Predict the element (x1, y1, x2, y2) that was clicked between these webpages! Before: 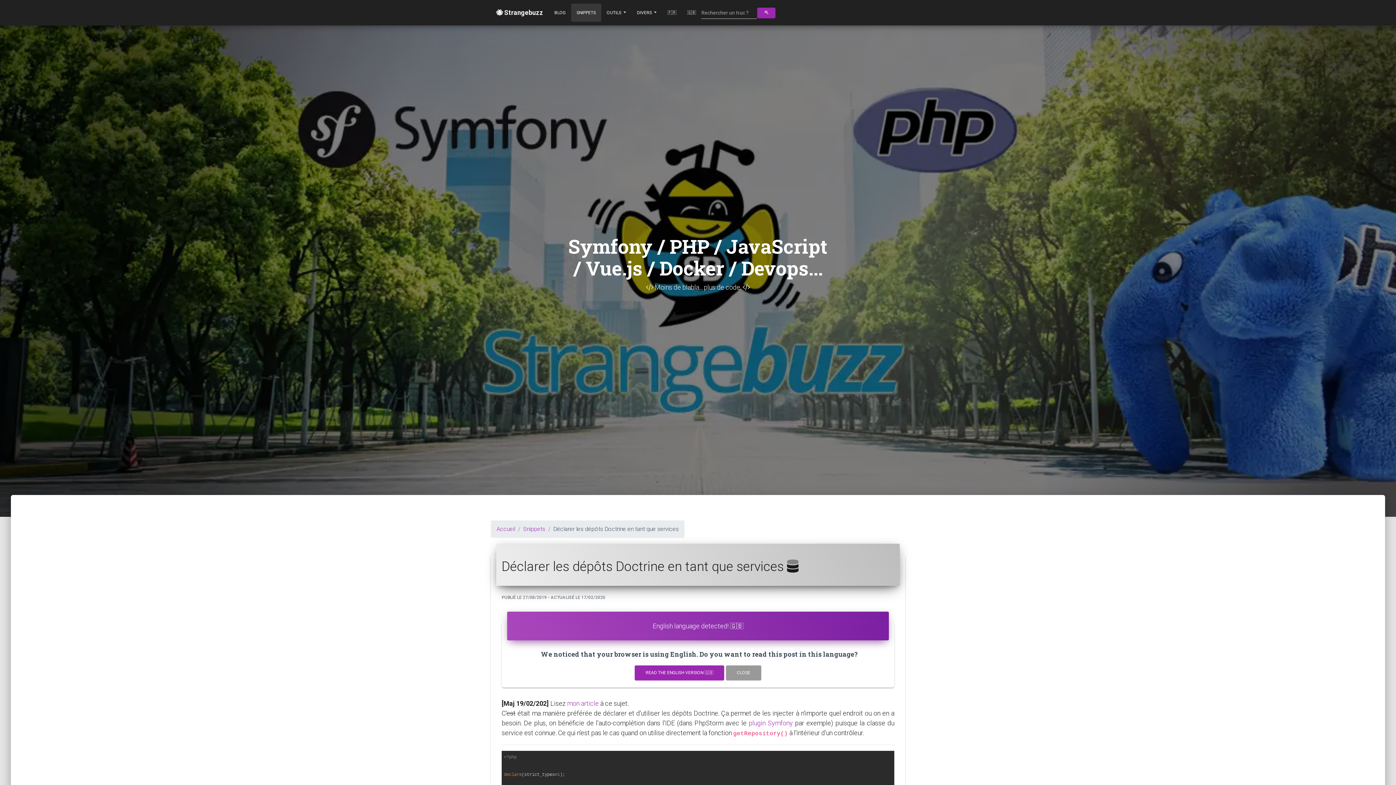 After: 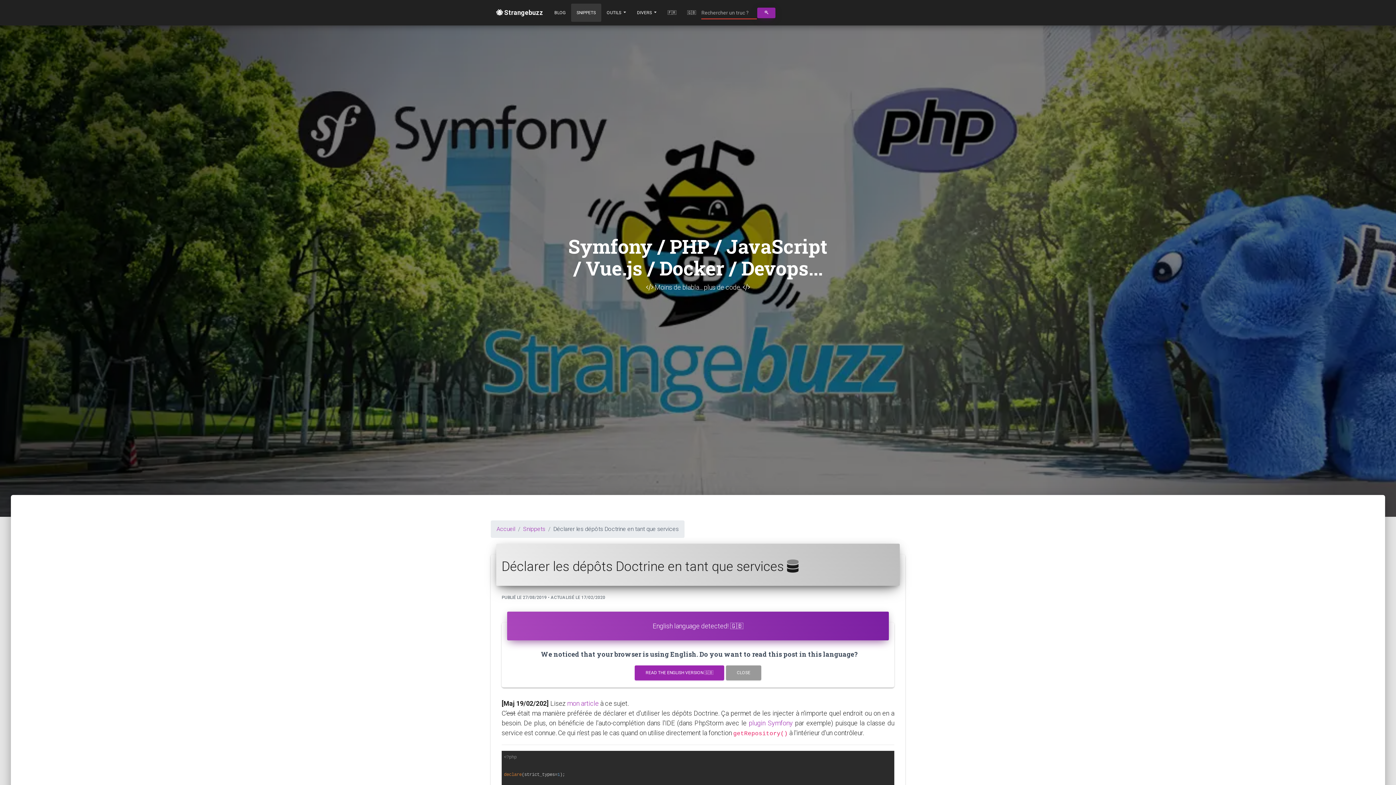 Action: bbox: (757, 7, 775, 18)